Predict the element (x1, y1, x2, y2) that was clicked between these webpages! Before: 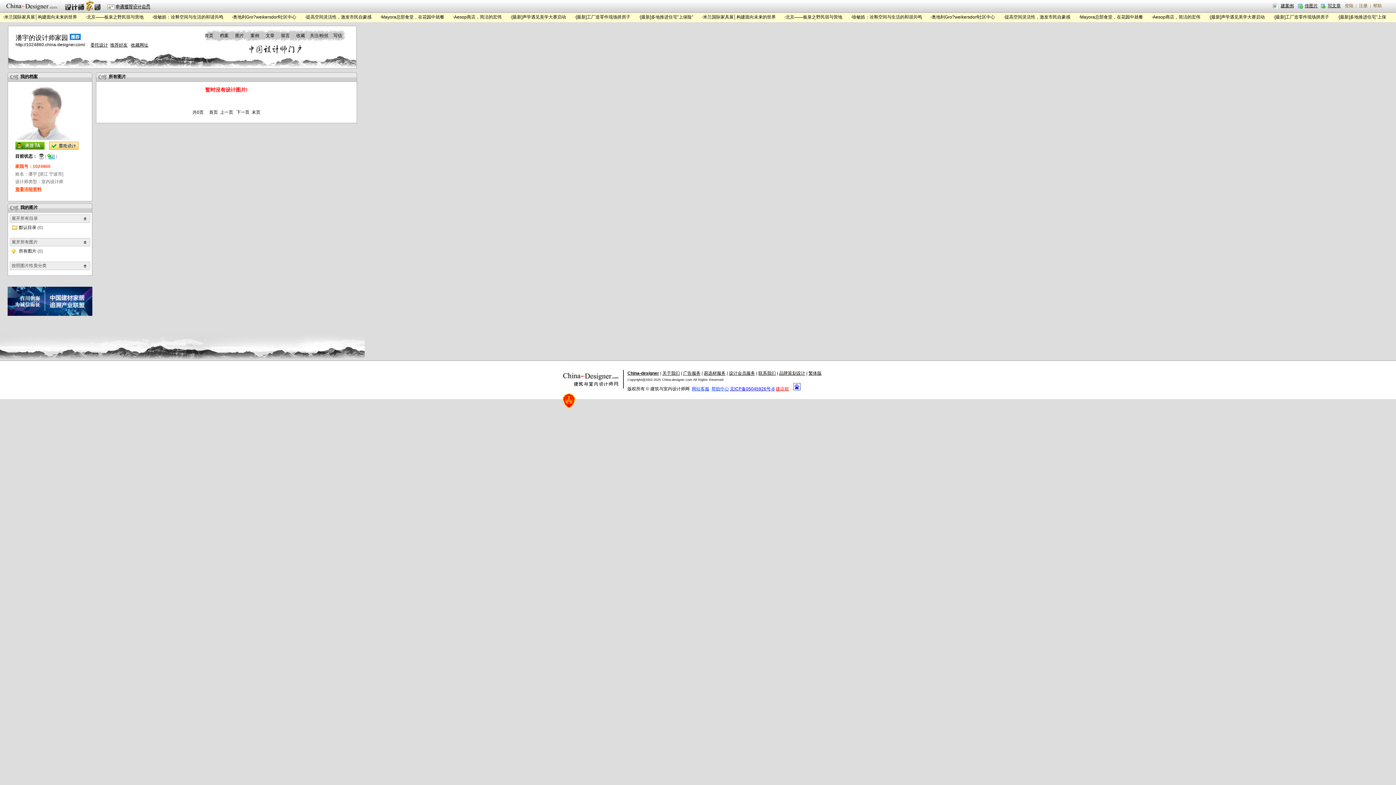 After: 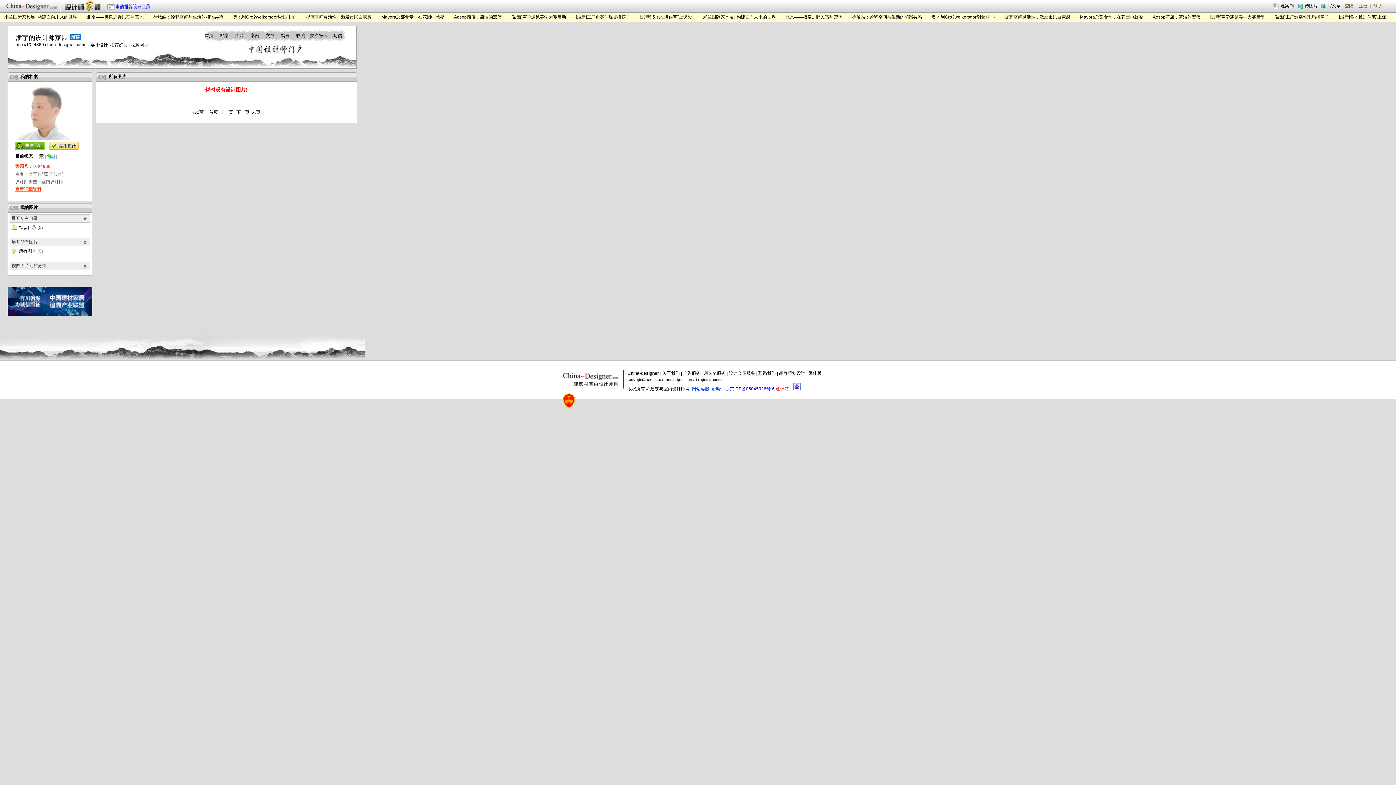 Action: bbox: (785, 12, 842, 19) label: 北京——板泉之野民宿与营地